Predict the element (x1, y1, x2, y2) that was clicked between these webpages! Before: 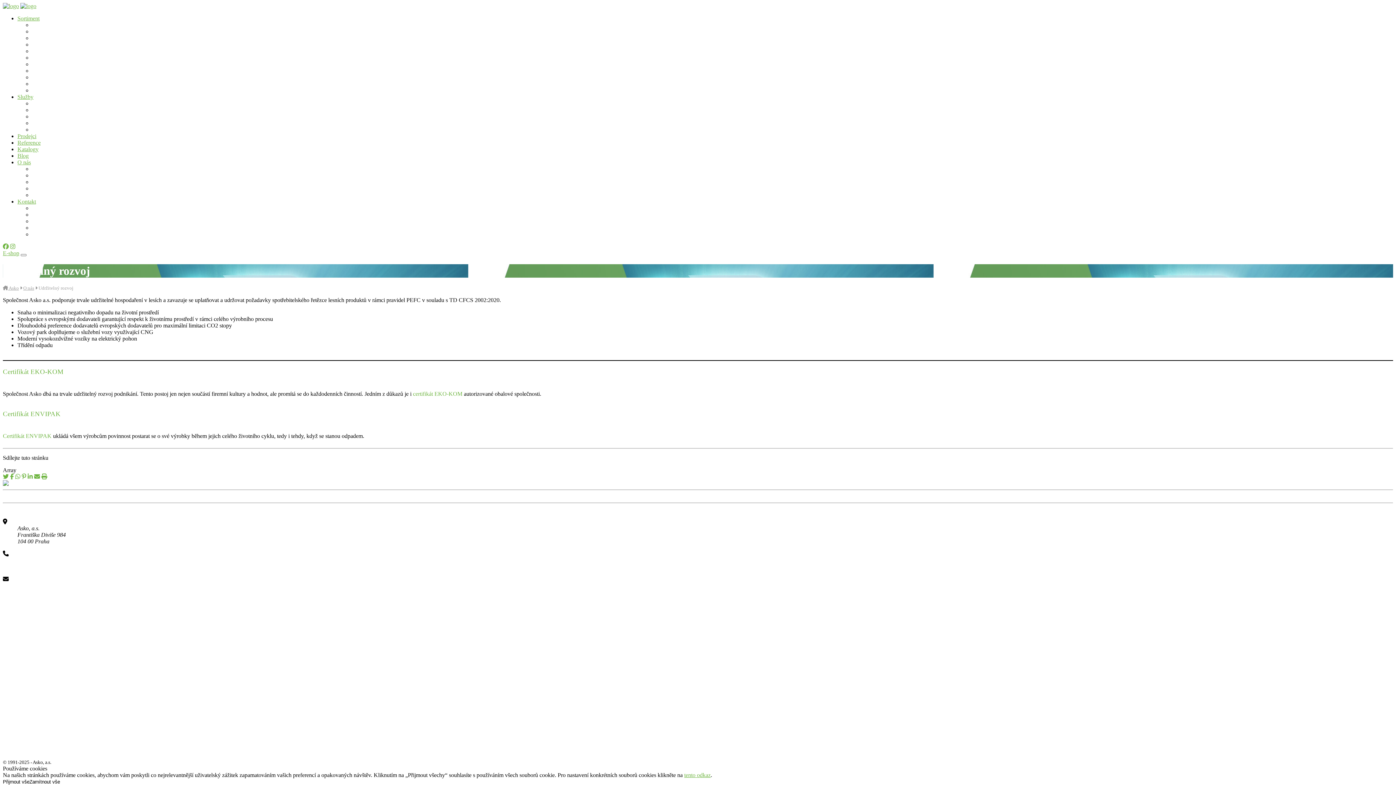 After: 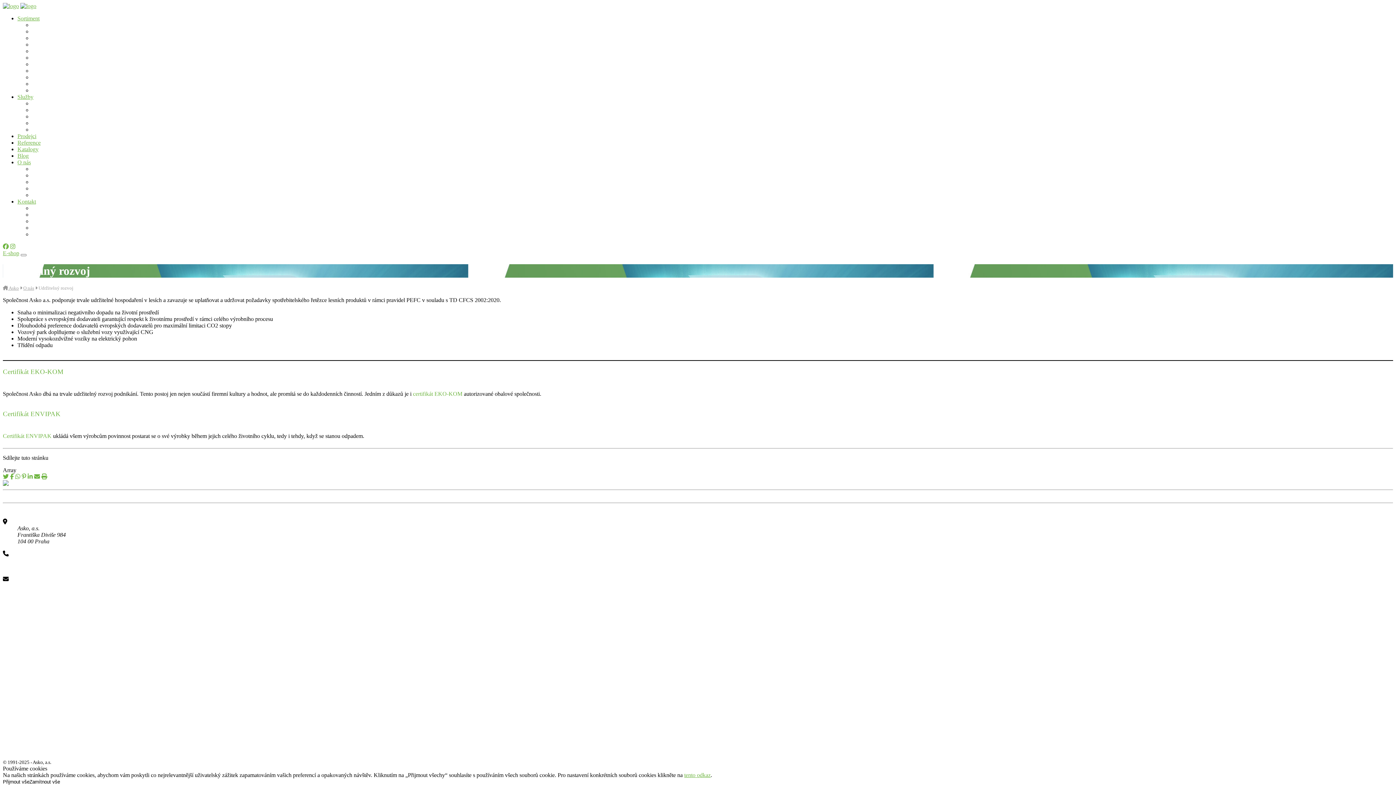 Action: label: +420 271 017 160 bbox: (17, 557, 60, 563)